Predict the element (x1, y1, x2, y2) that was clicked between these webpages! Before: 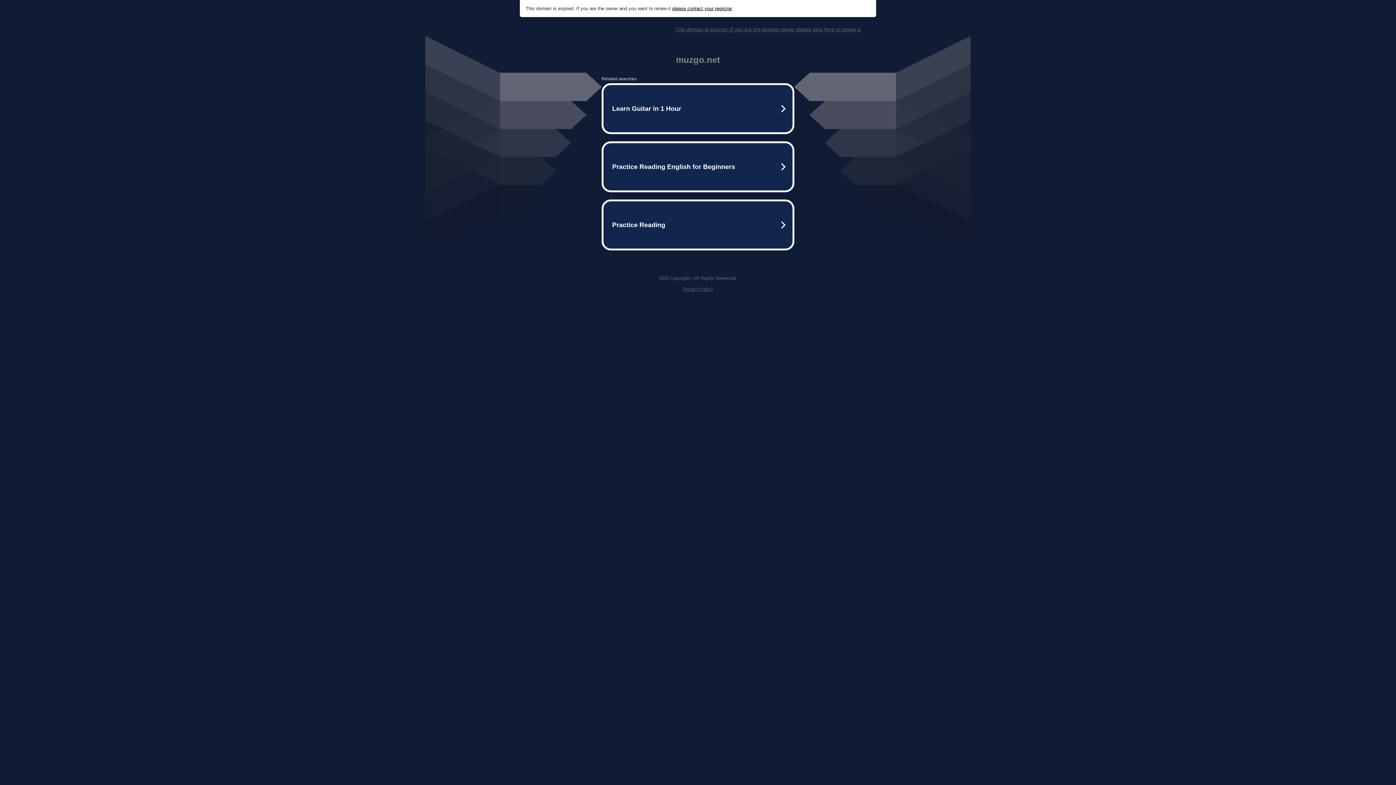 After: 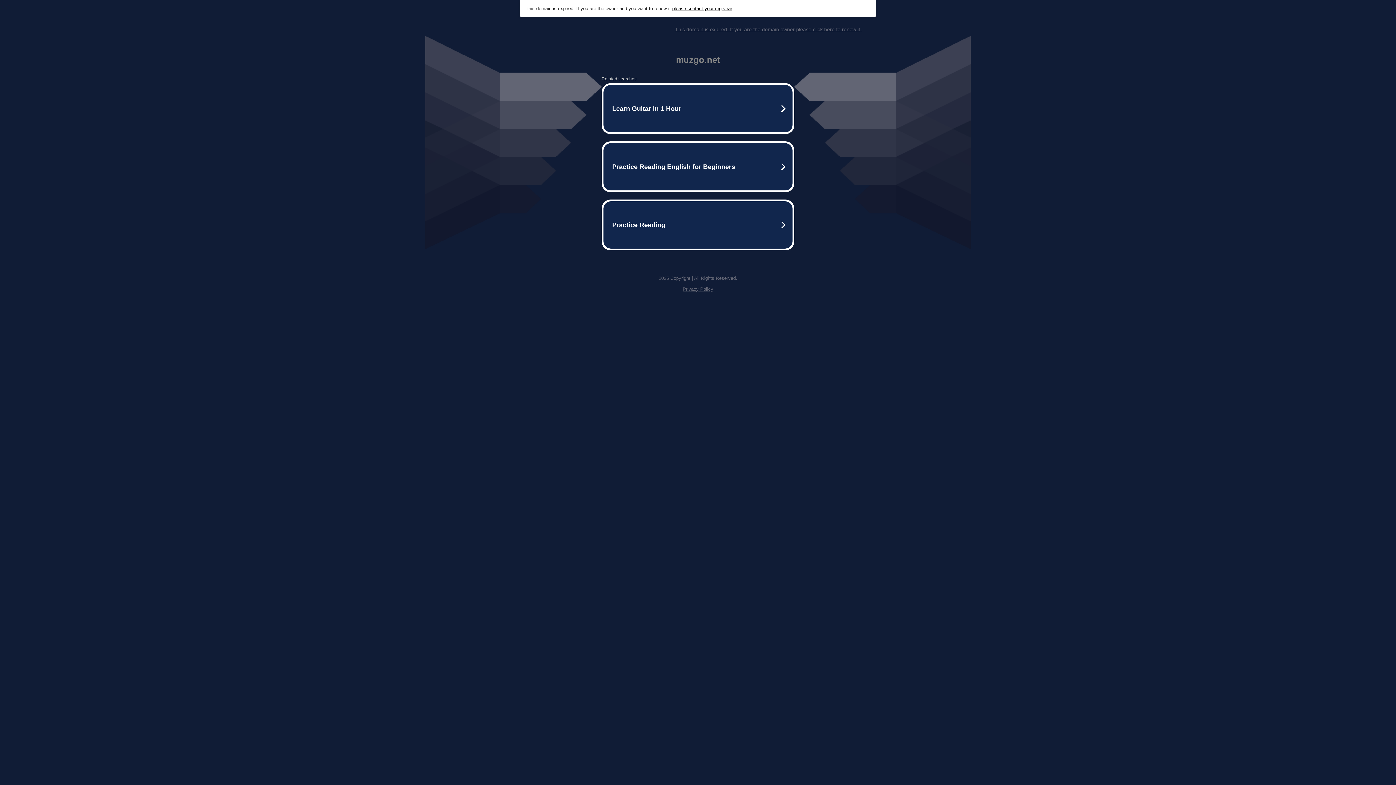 Action: label: This domain is expired. If you are the domain owner please click here to renew it. bbox: (675, 26, 861, 32)